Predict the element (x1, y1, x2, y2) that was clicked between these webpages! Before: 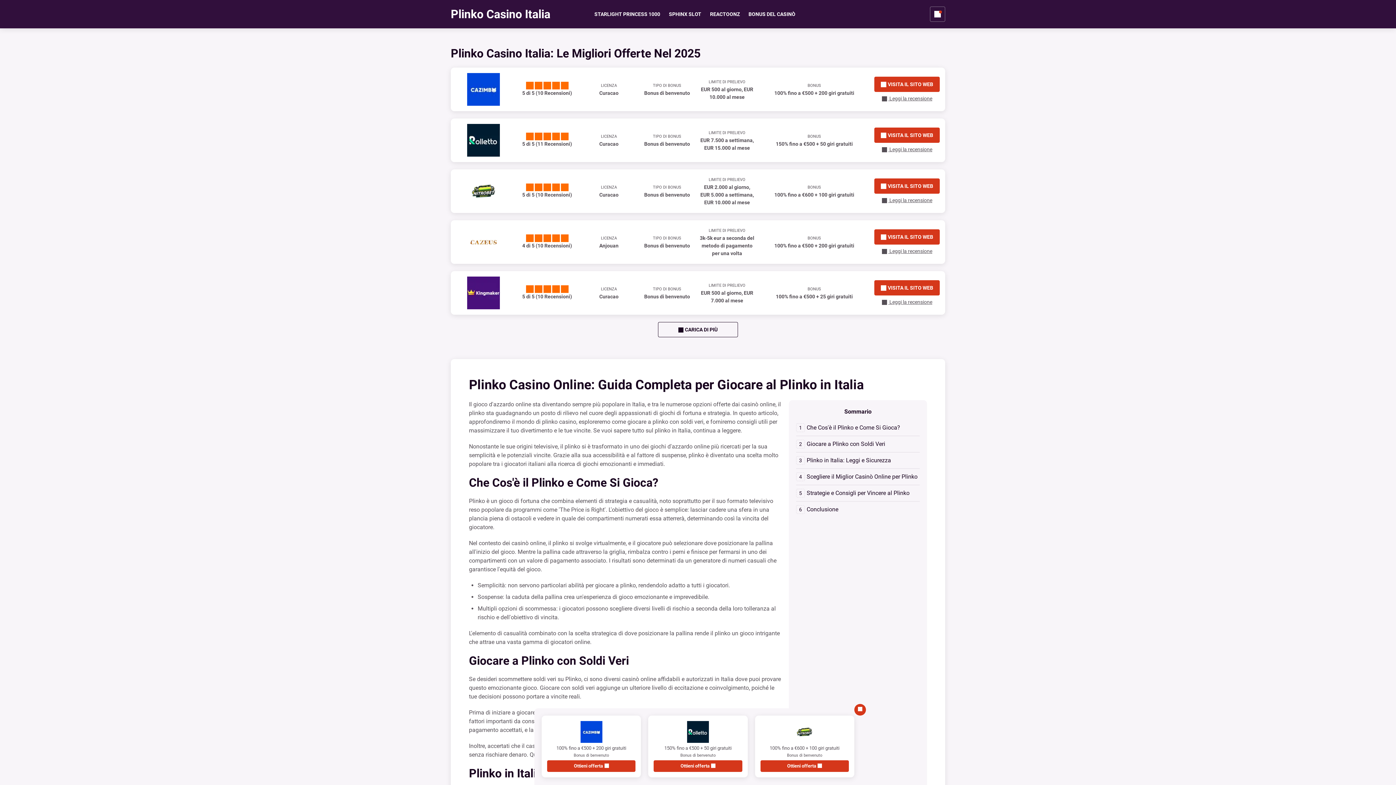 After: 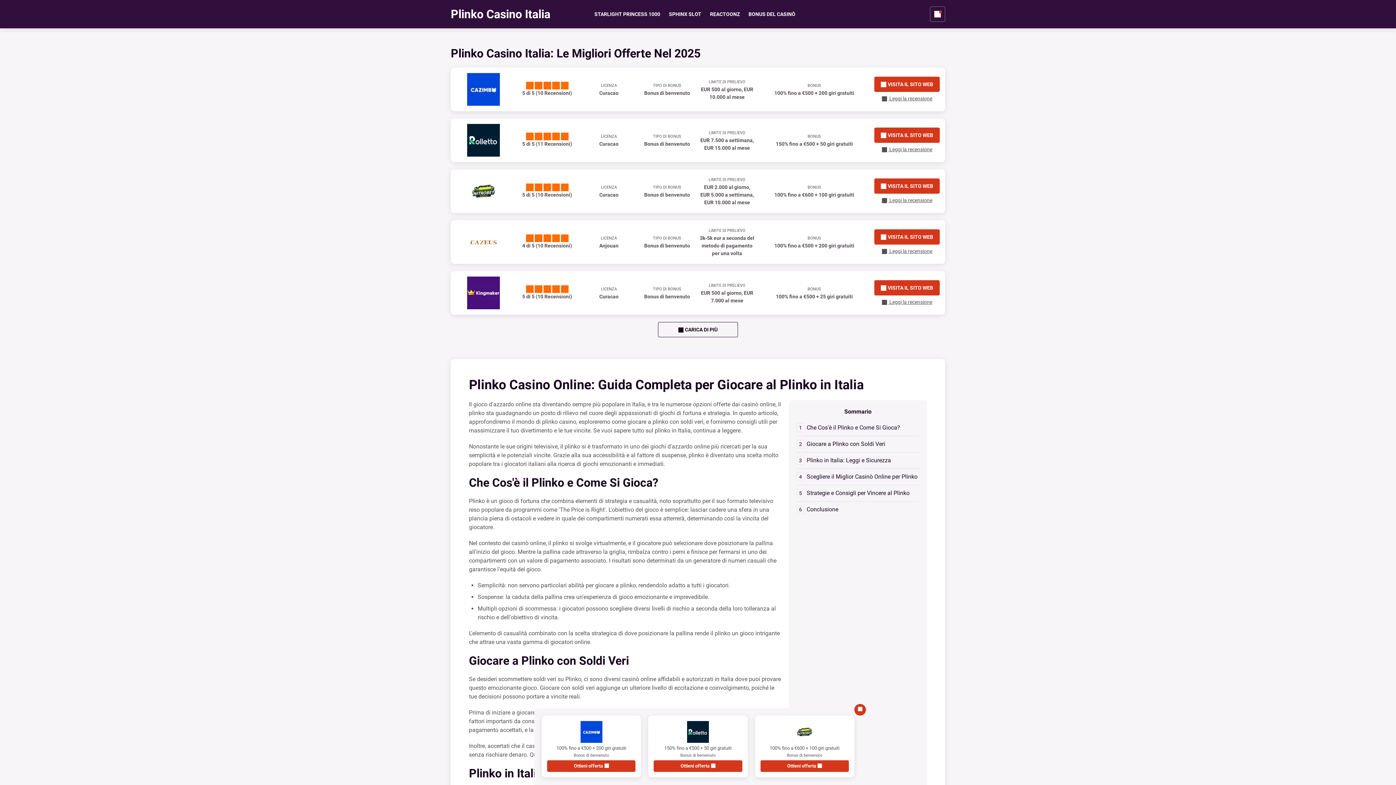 Action: bbox: (456, 73, 510, 105)